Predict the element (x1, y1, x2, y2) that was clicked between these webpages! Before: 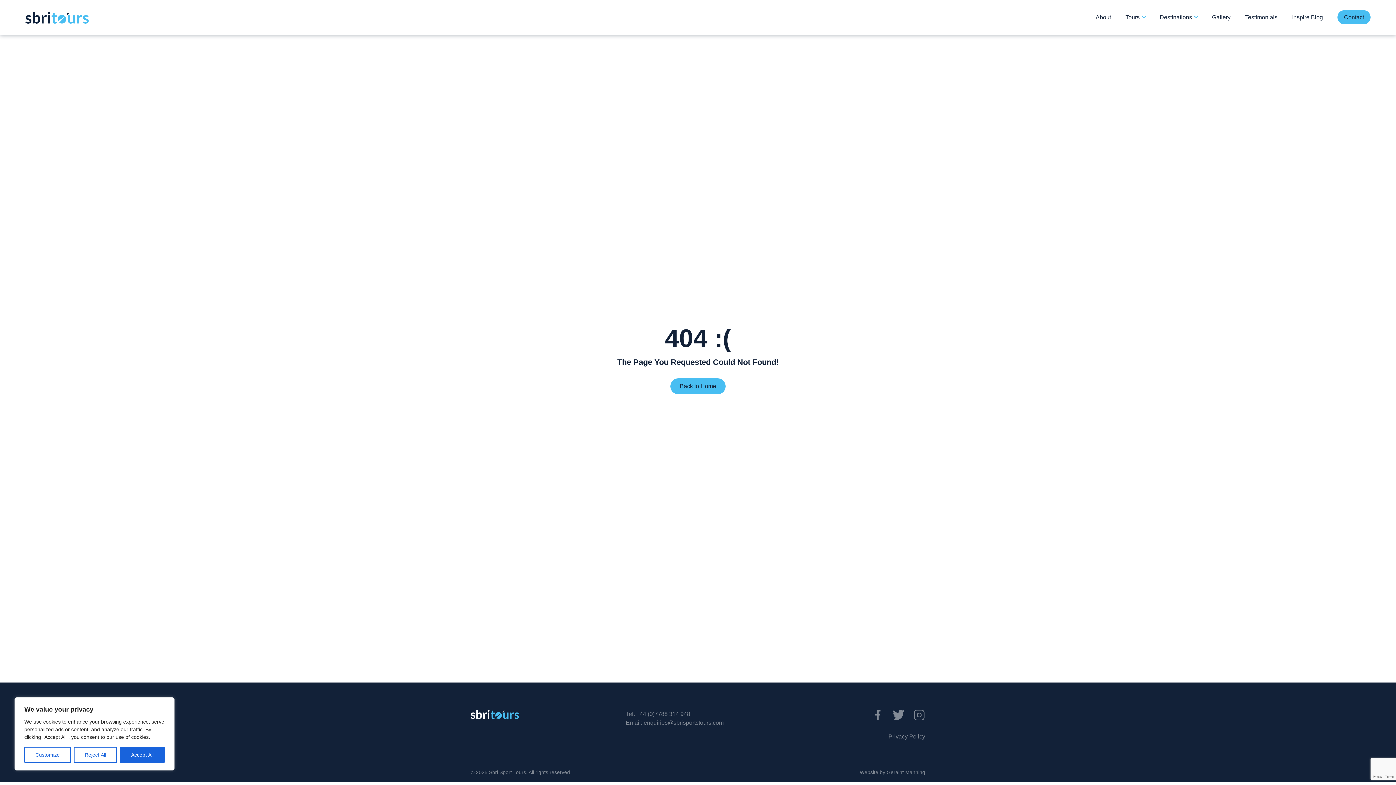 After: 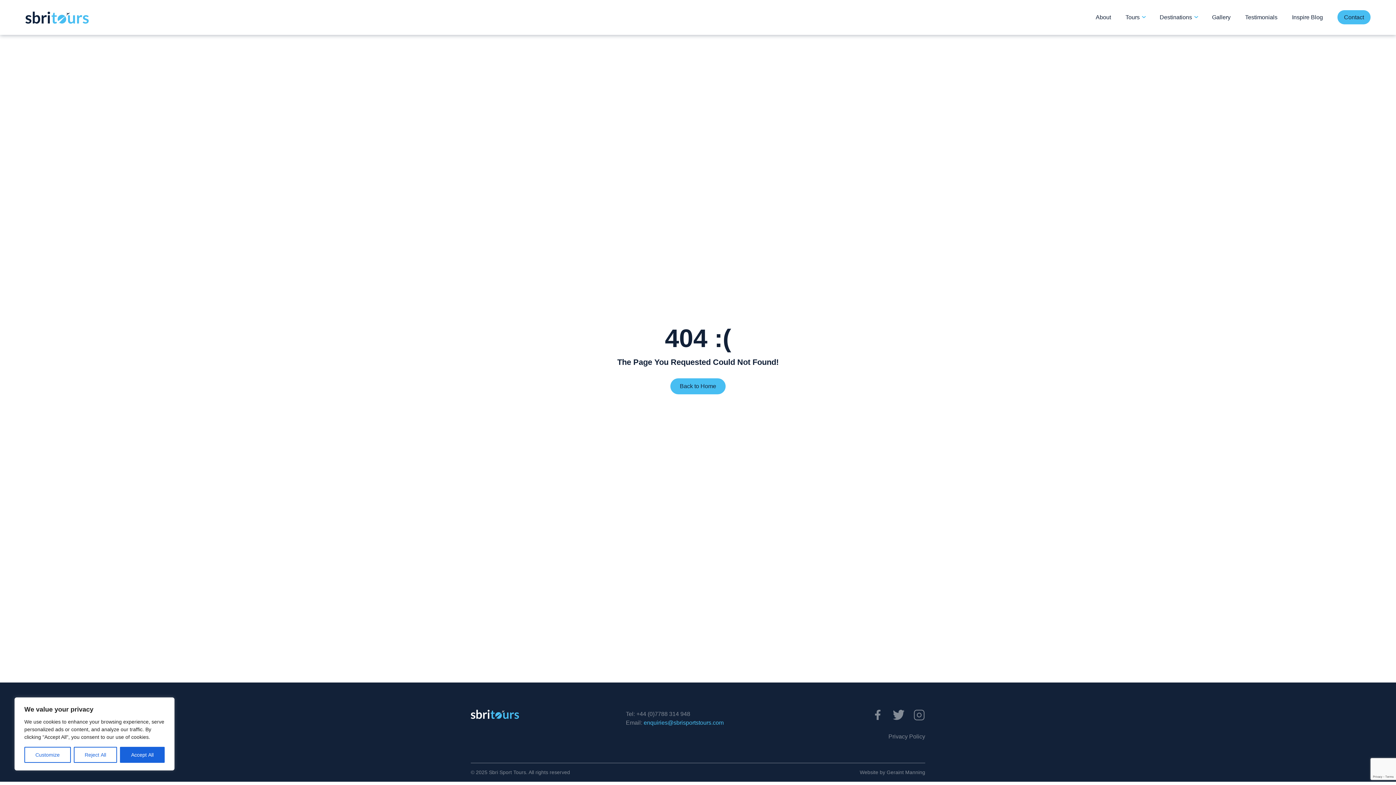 Action: bbox: (643, 720, 723, 726) label: enquiries@sbrisportstours.com